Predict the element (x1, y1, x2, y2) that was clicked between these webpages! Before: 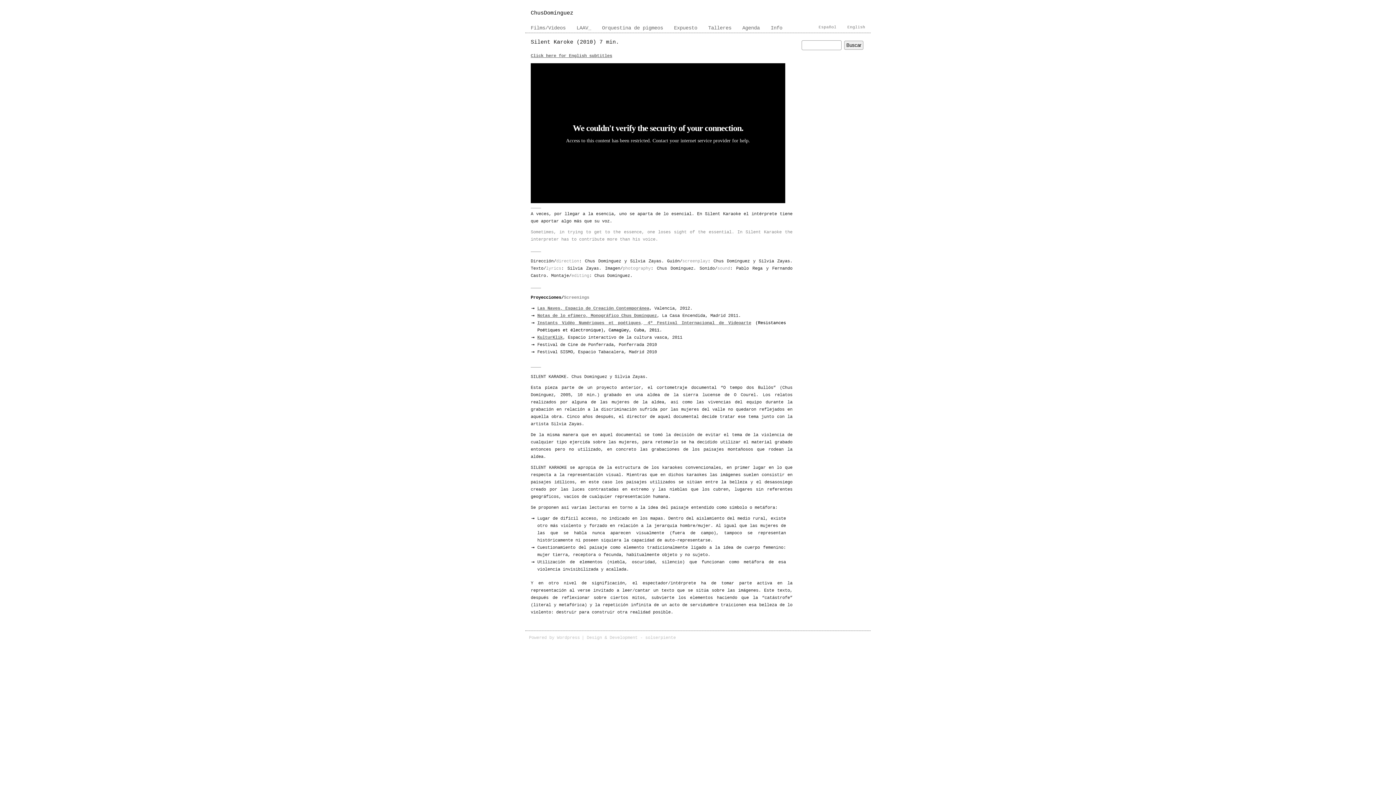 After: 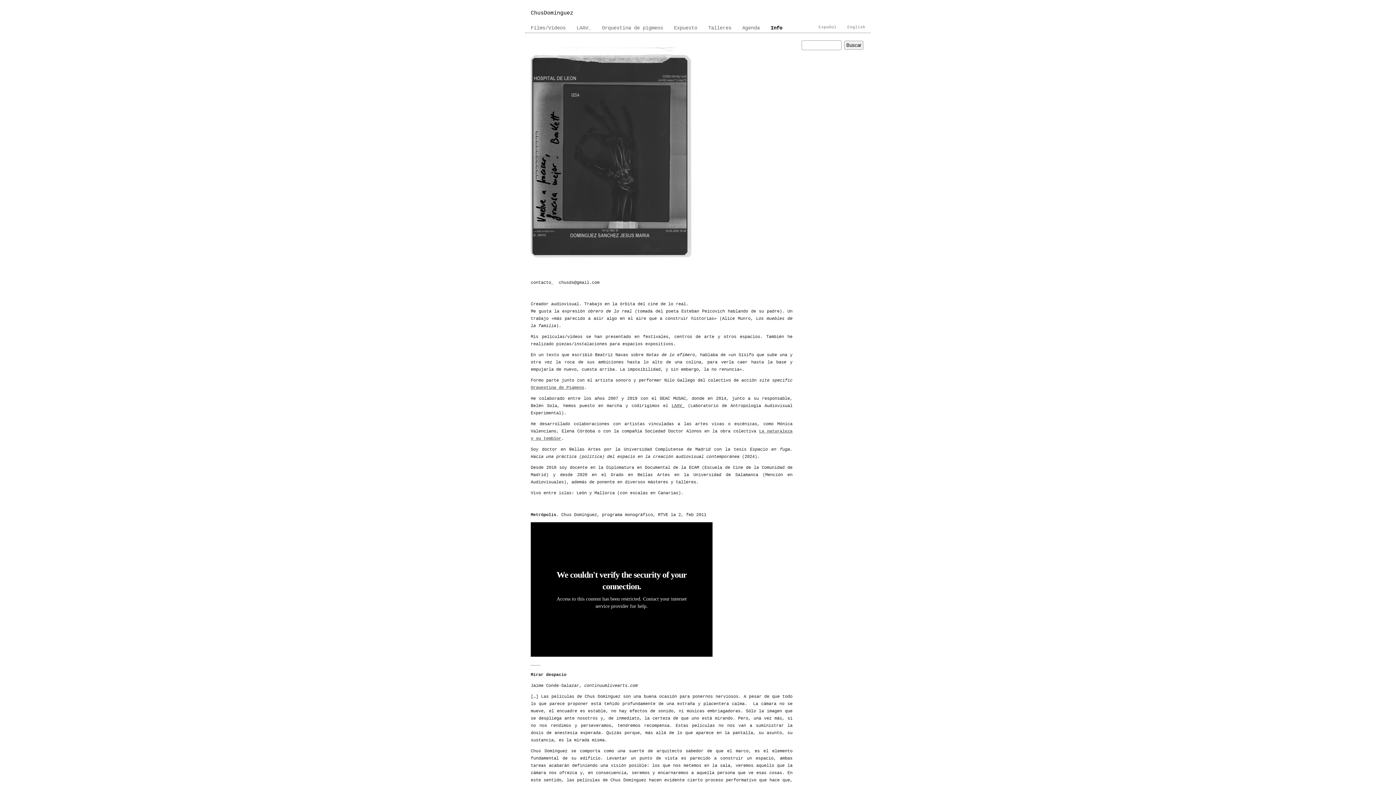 Action: label: Info bbox: (765, 23, 788, 32)